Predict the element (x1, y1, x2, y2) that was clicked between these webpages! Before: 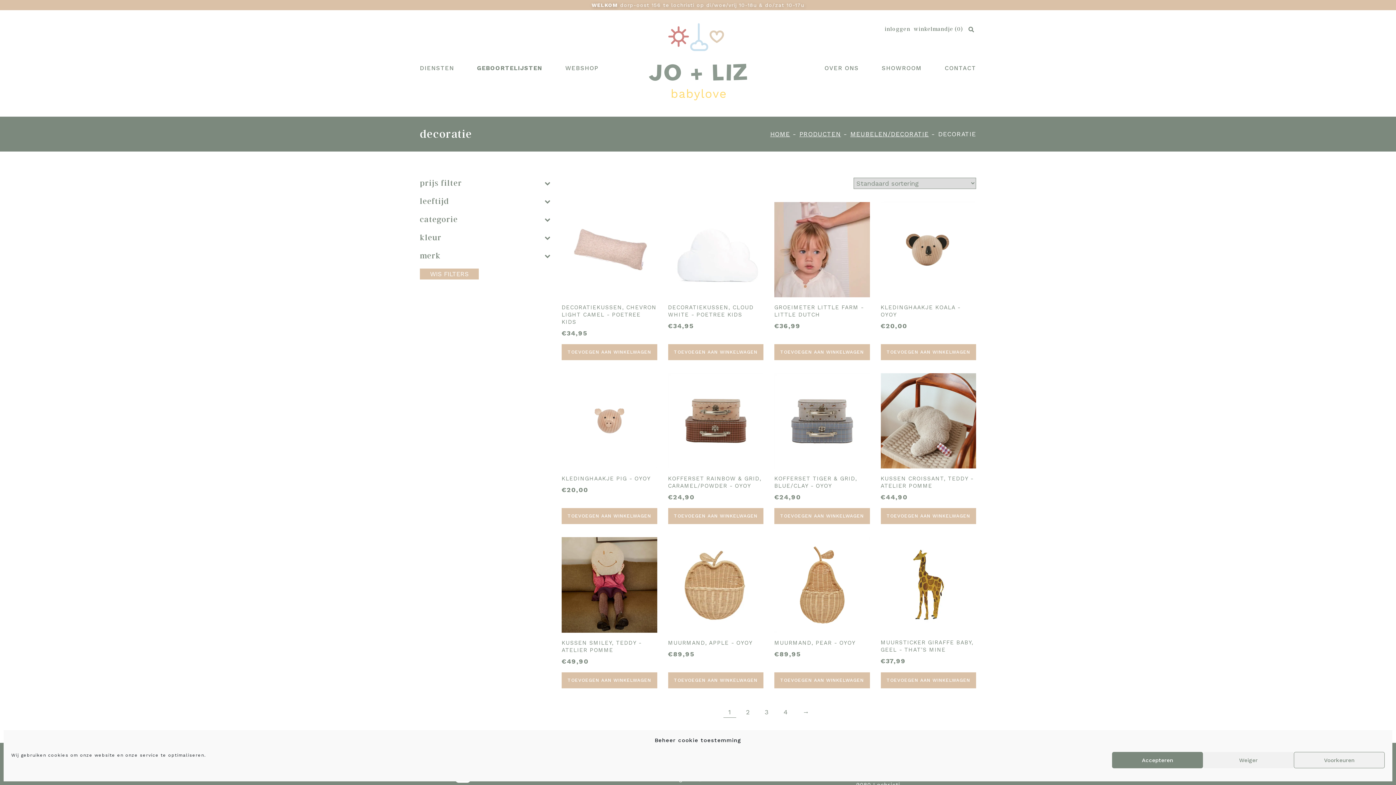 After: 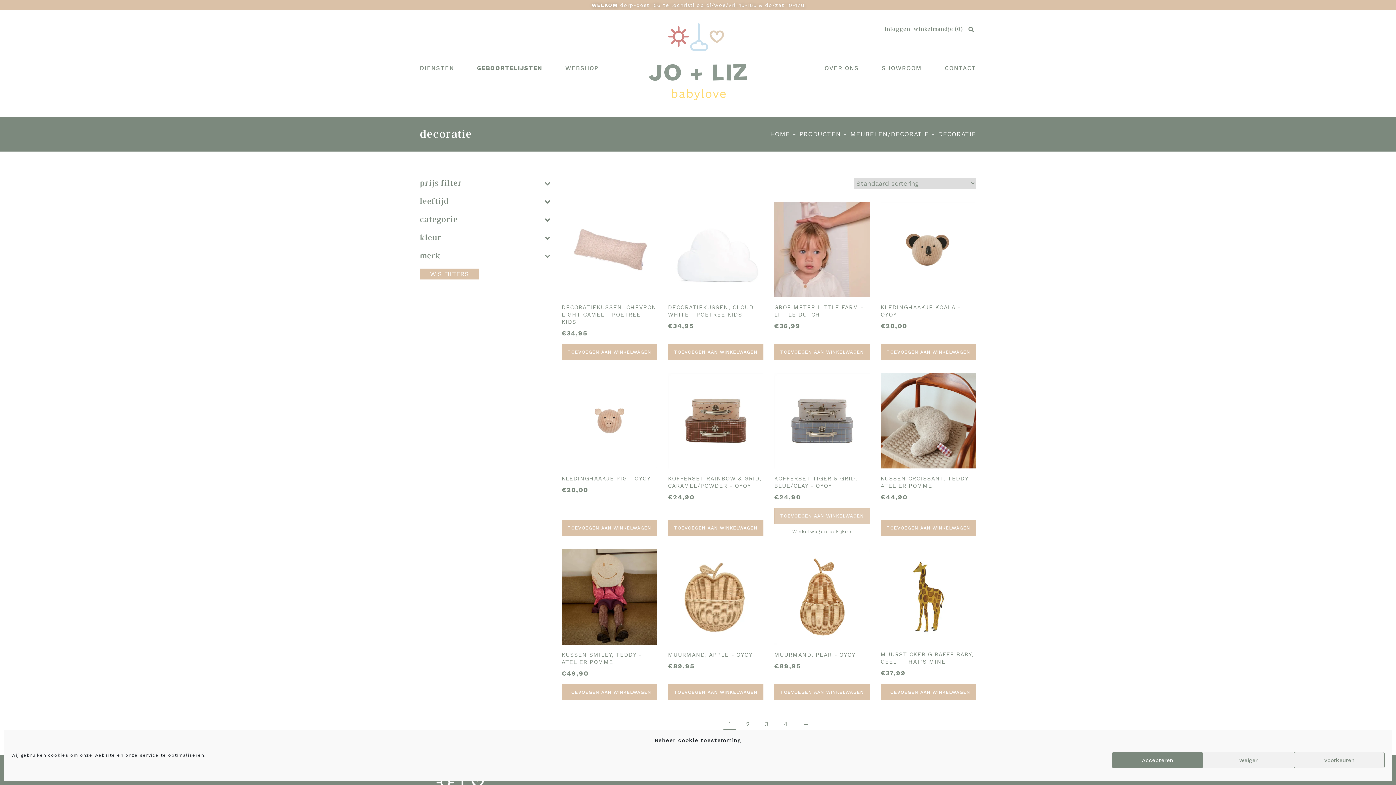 Action: label: Toevoegen aan winkelwagen: “Kofferset tiger & grid, blue/clay - OYOY“ bbox: (774, 508, 870, 524)